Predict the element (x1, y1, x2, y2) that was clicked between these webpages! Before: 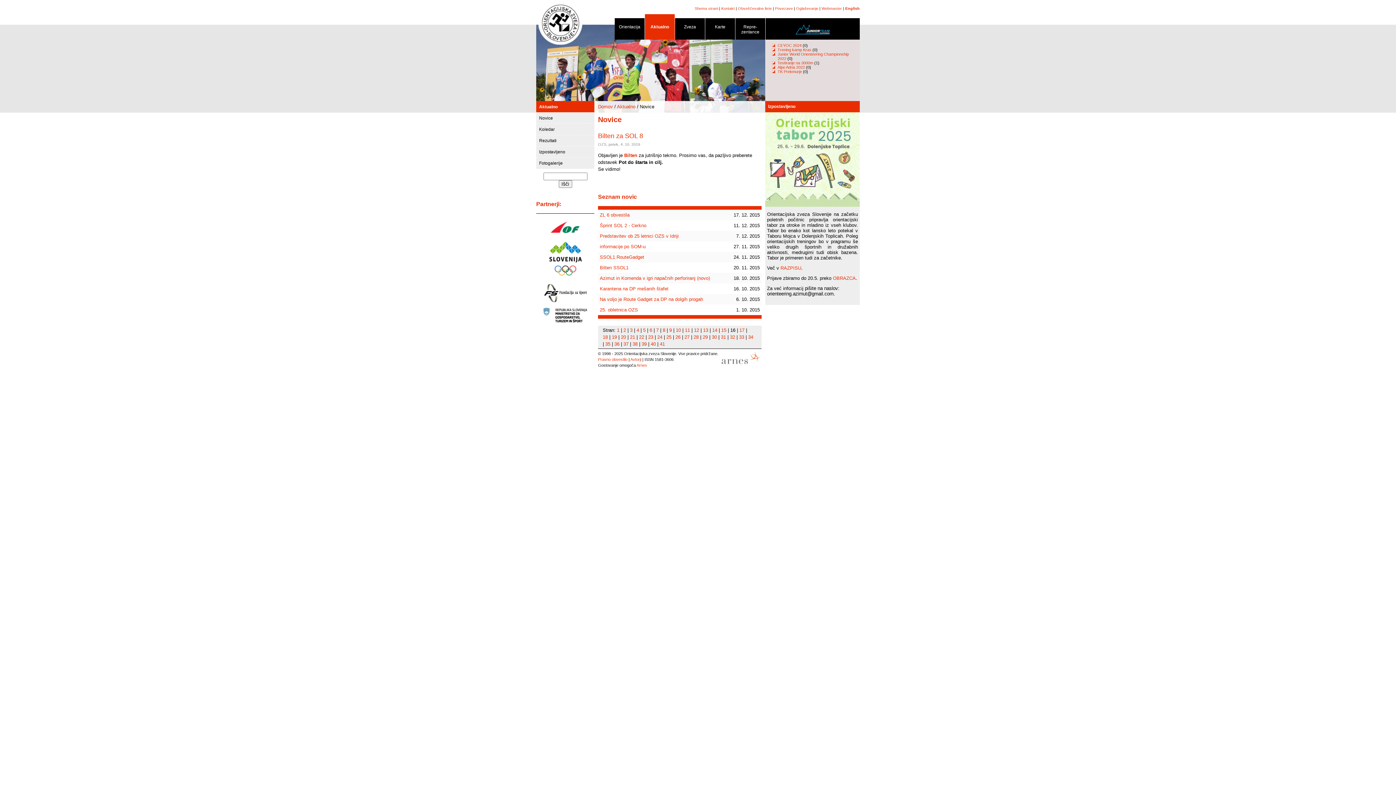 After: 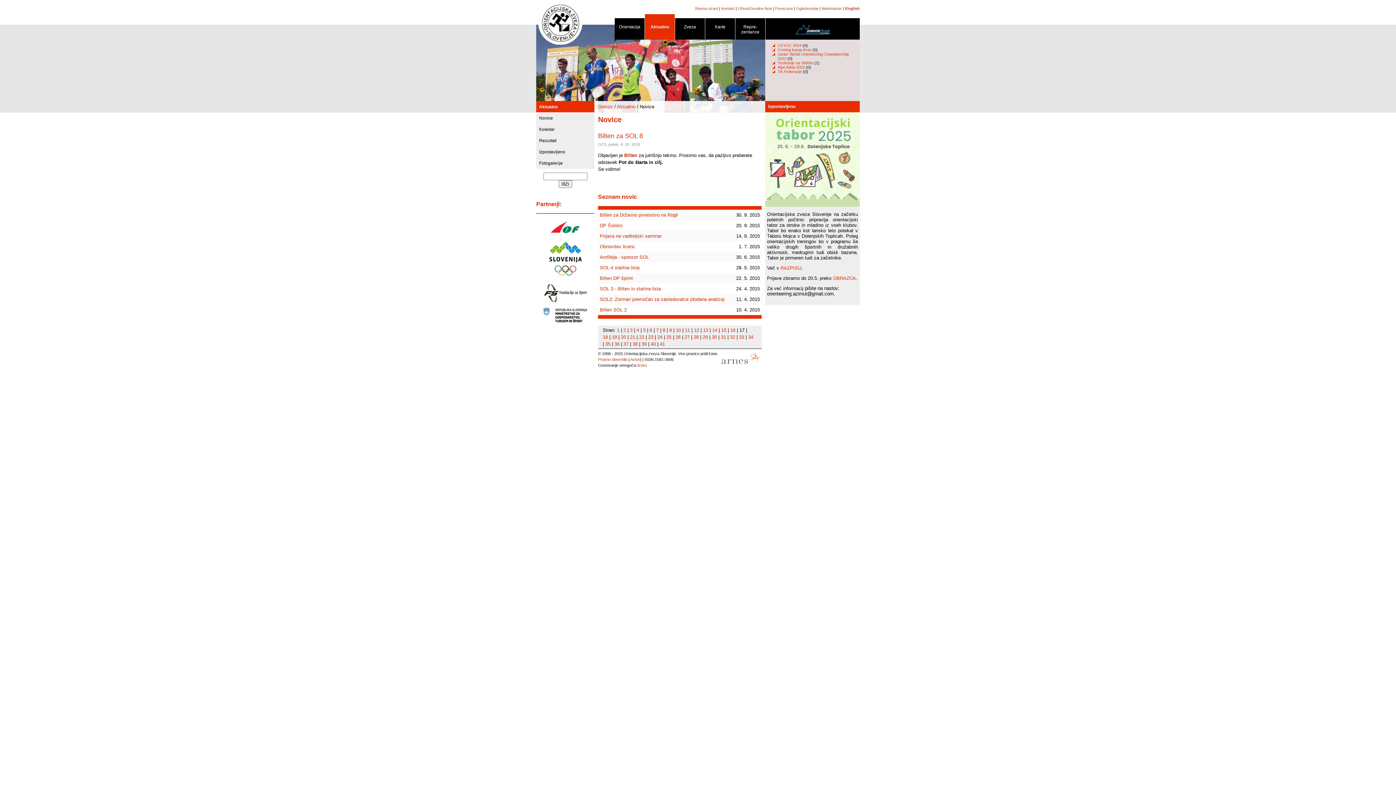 Action: label: 17 bbox: (739, 327, 744, 333)